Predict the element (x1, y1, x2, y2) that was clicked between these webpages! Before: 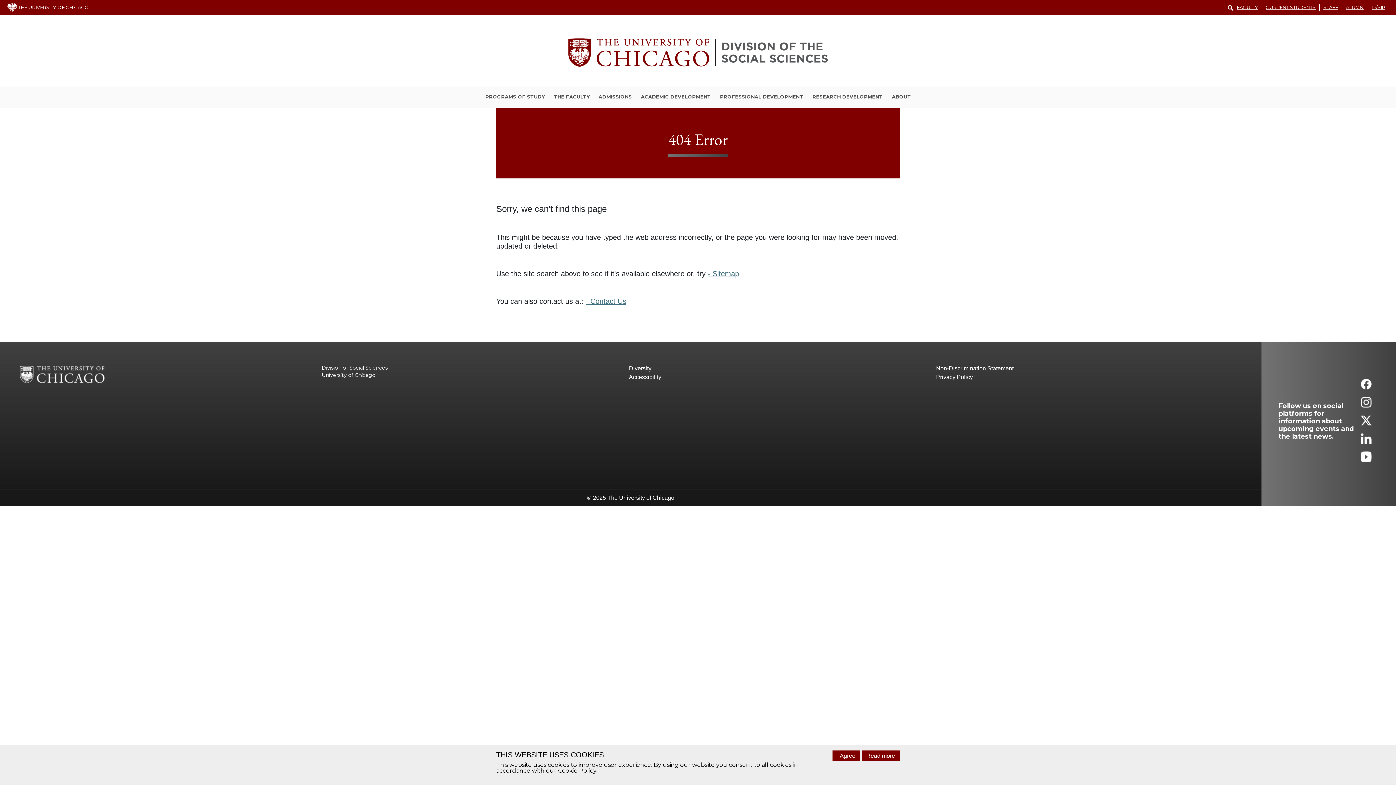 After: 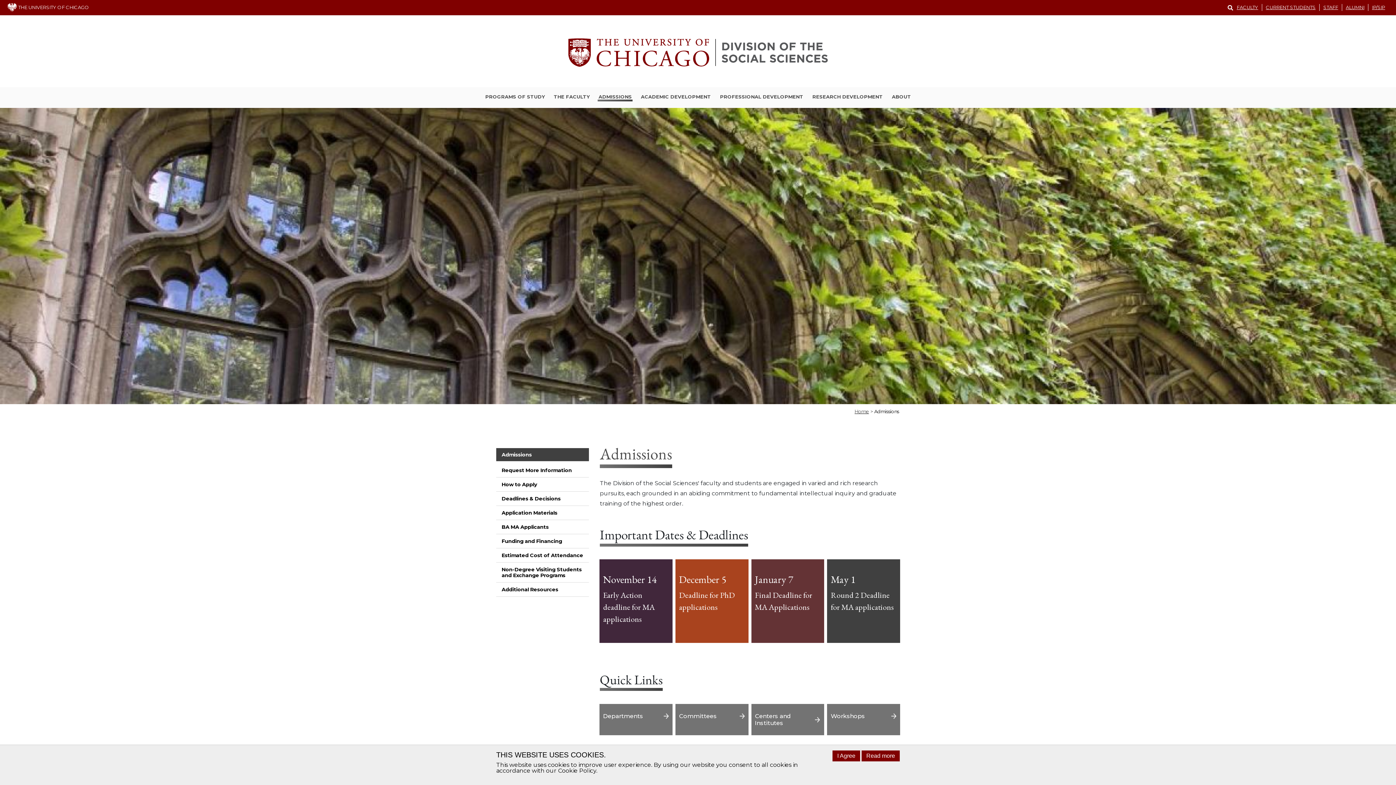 Action: bbox: (597, 93, 632, 101) label: ADMISSIONS